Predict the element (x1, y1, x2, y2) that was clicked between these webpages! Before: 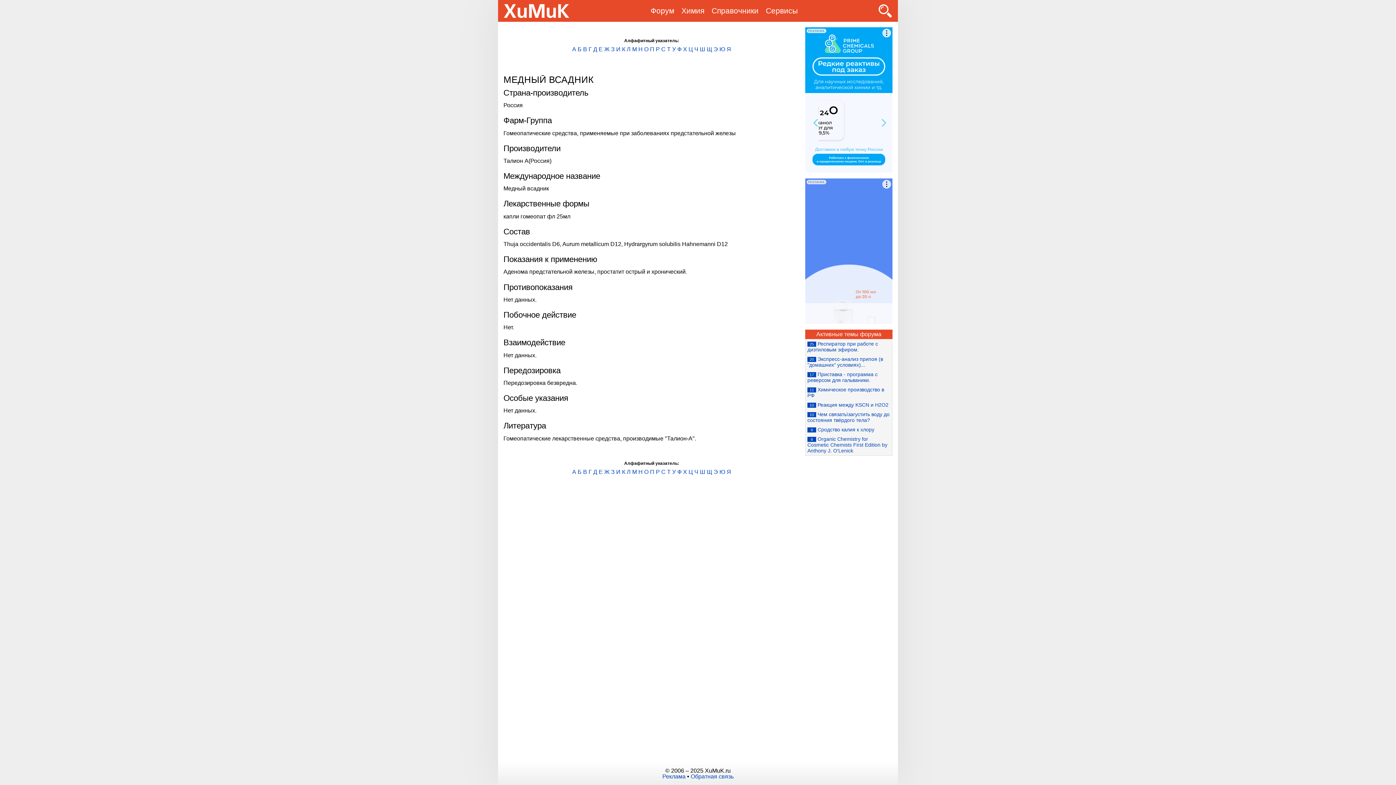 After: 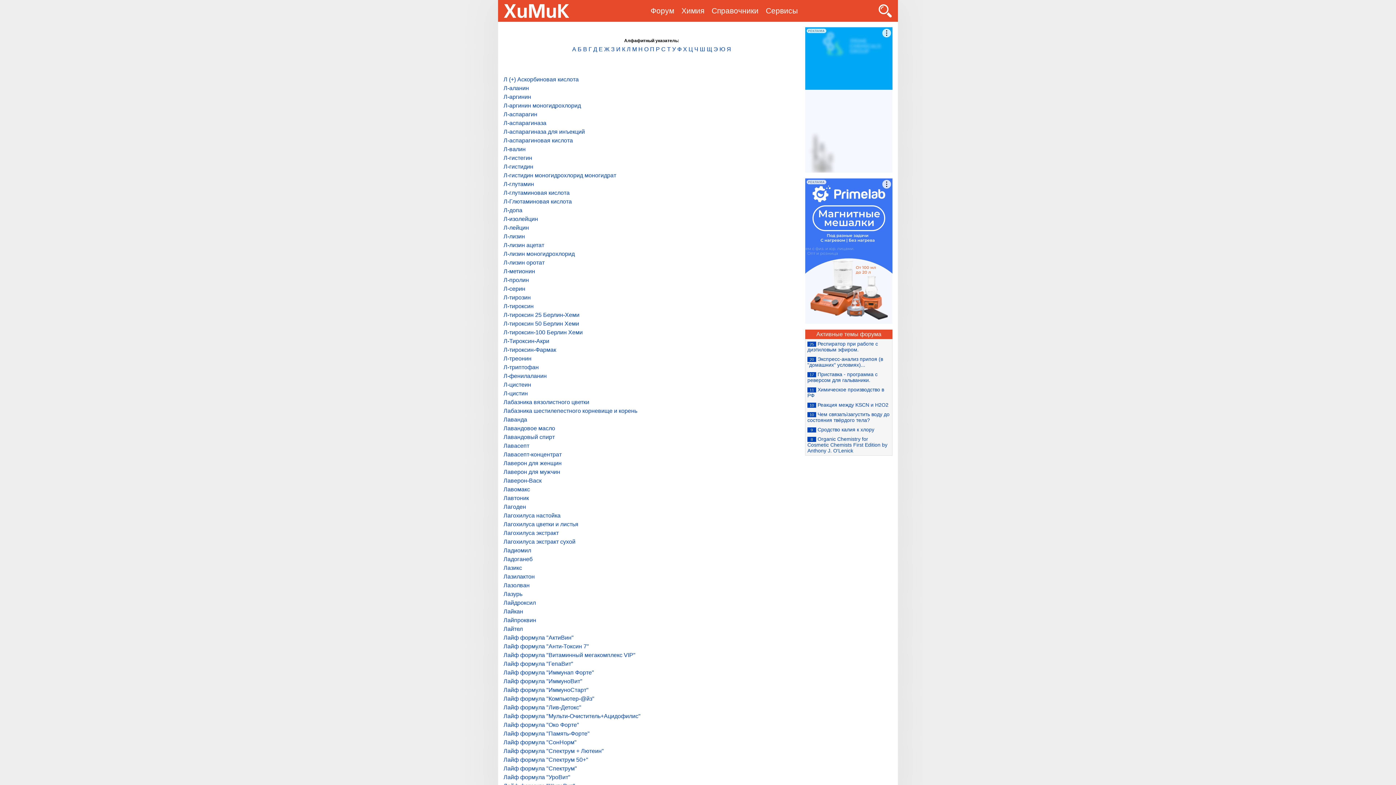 Action: bbox: (626, 46, 630, 52) label: Л